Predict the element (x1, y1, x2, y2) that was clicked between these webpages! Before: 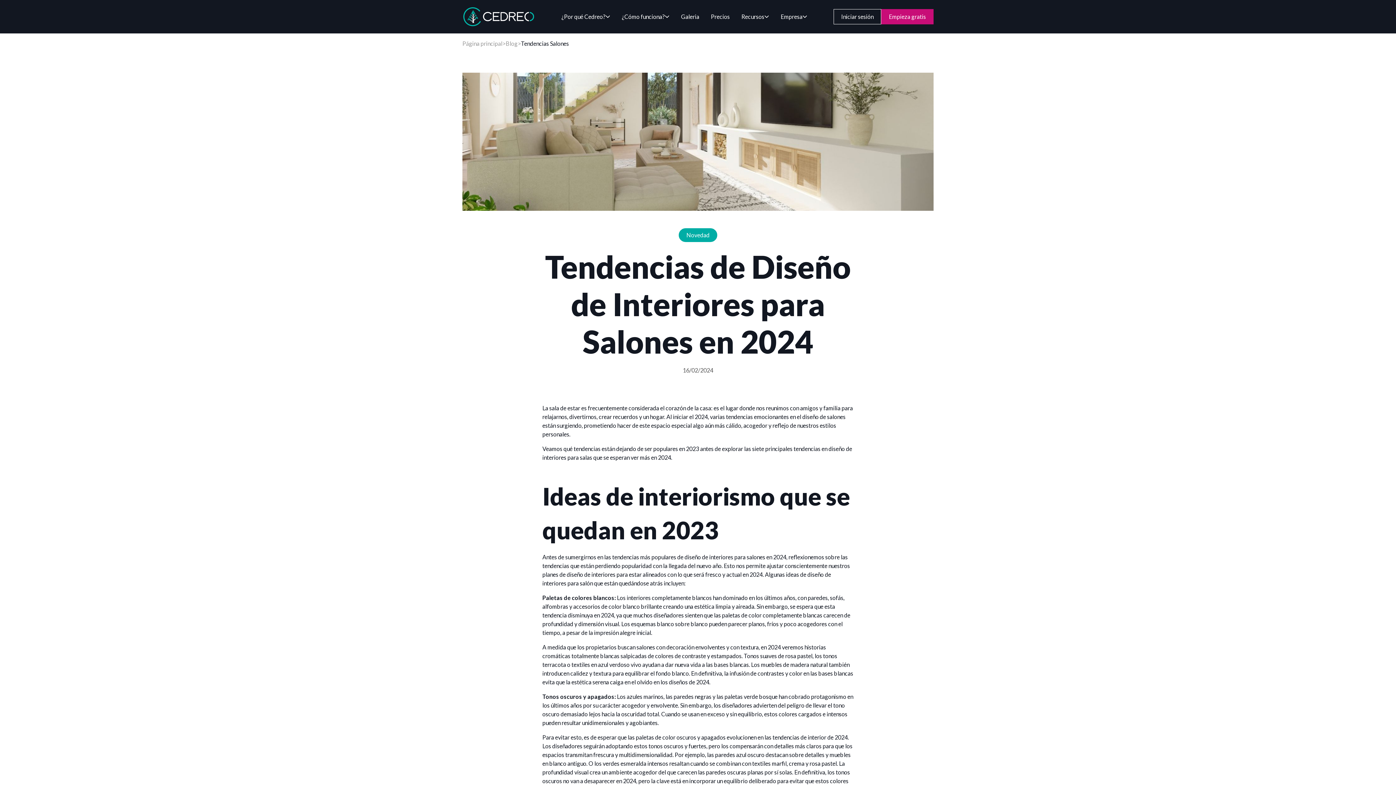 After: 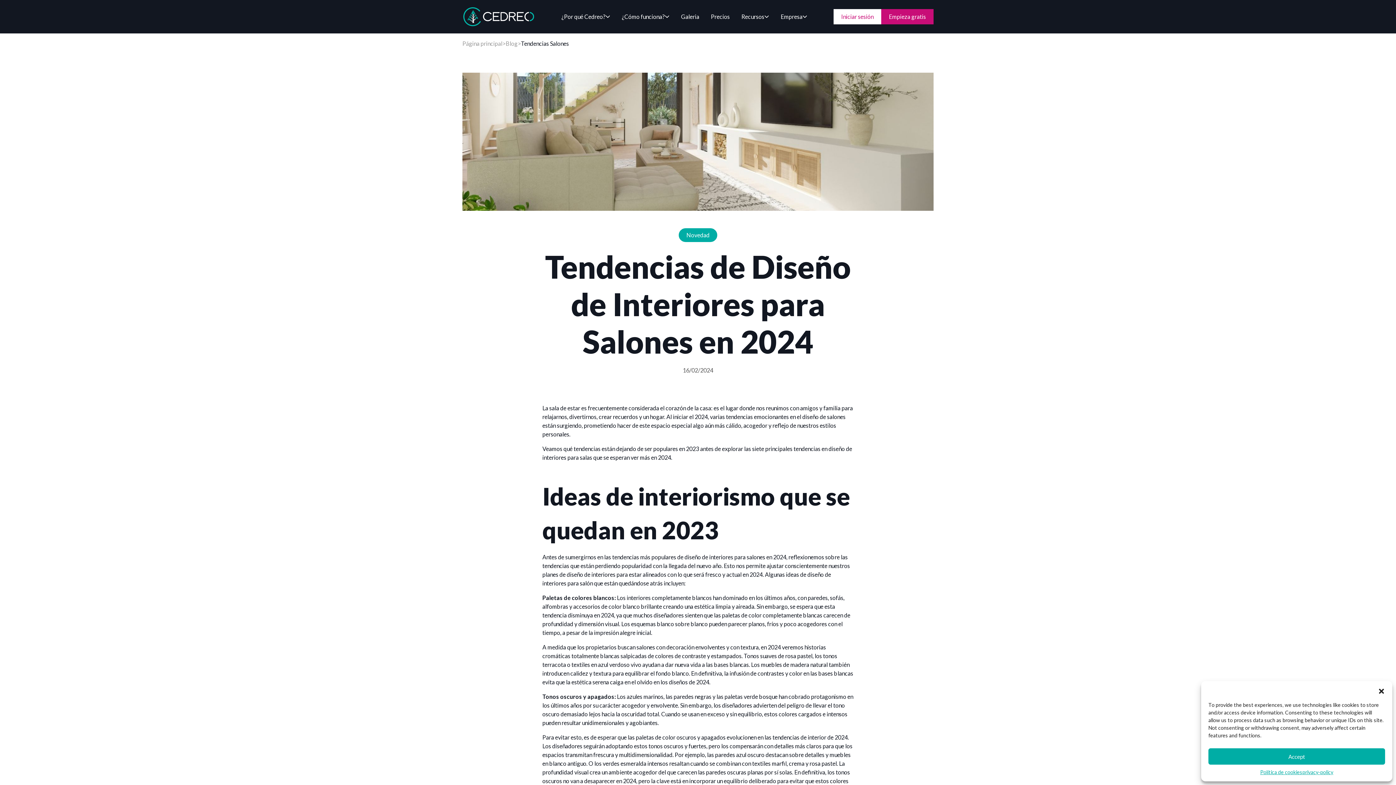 Action: bbox: (833, 9, 881, 24) label: Iniciar sesión